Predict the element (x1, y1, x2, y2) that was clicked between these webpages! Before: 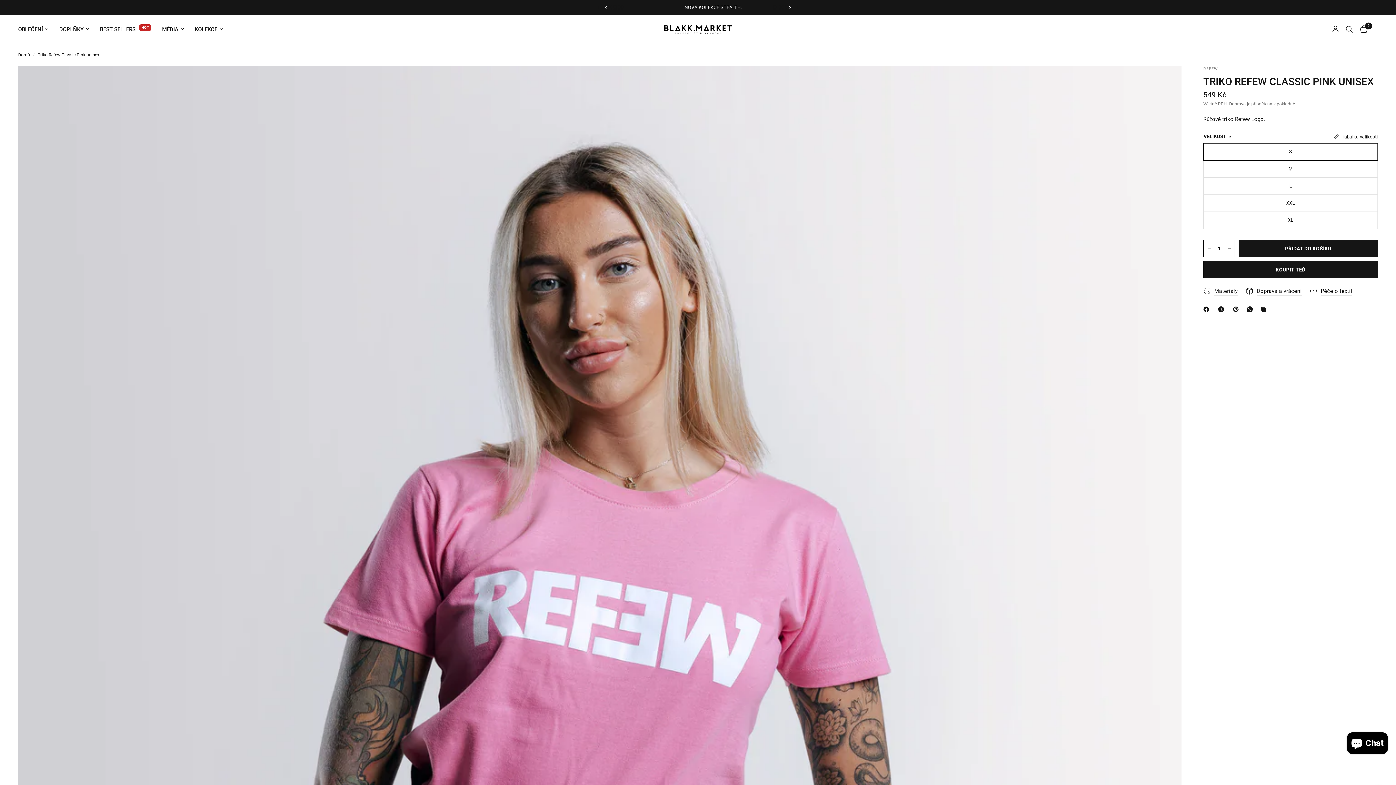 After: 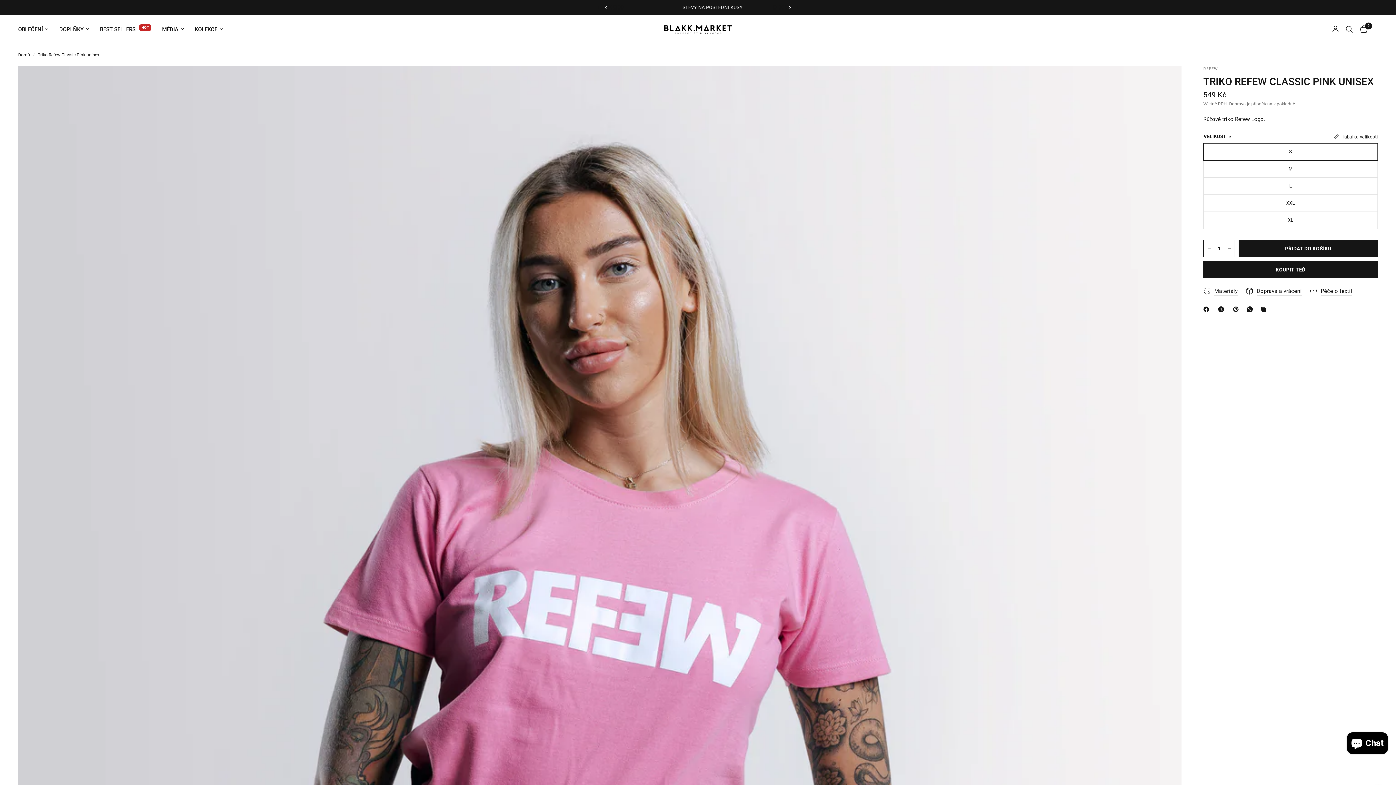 Action: label: Facebok bbox: (1203, 305, 1212, 313)